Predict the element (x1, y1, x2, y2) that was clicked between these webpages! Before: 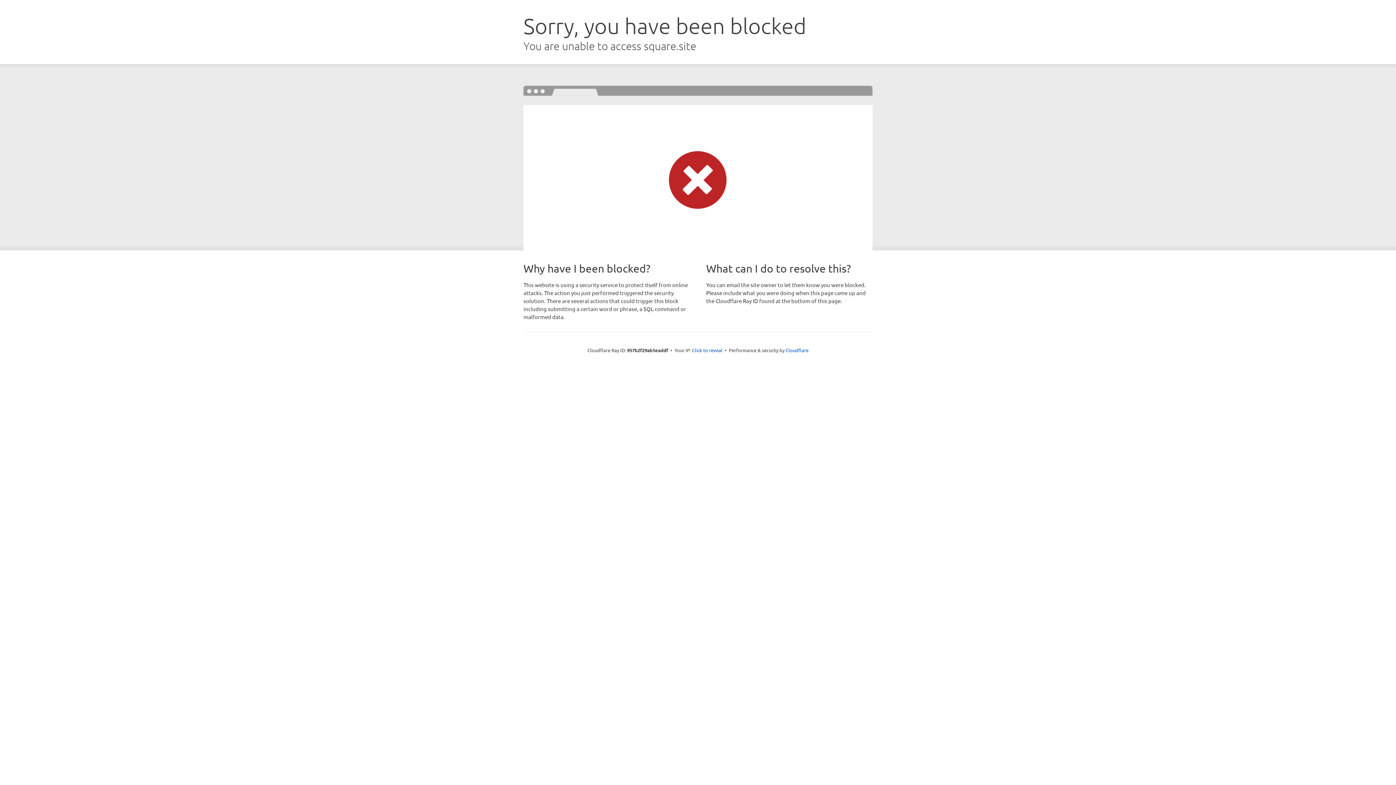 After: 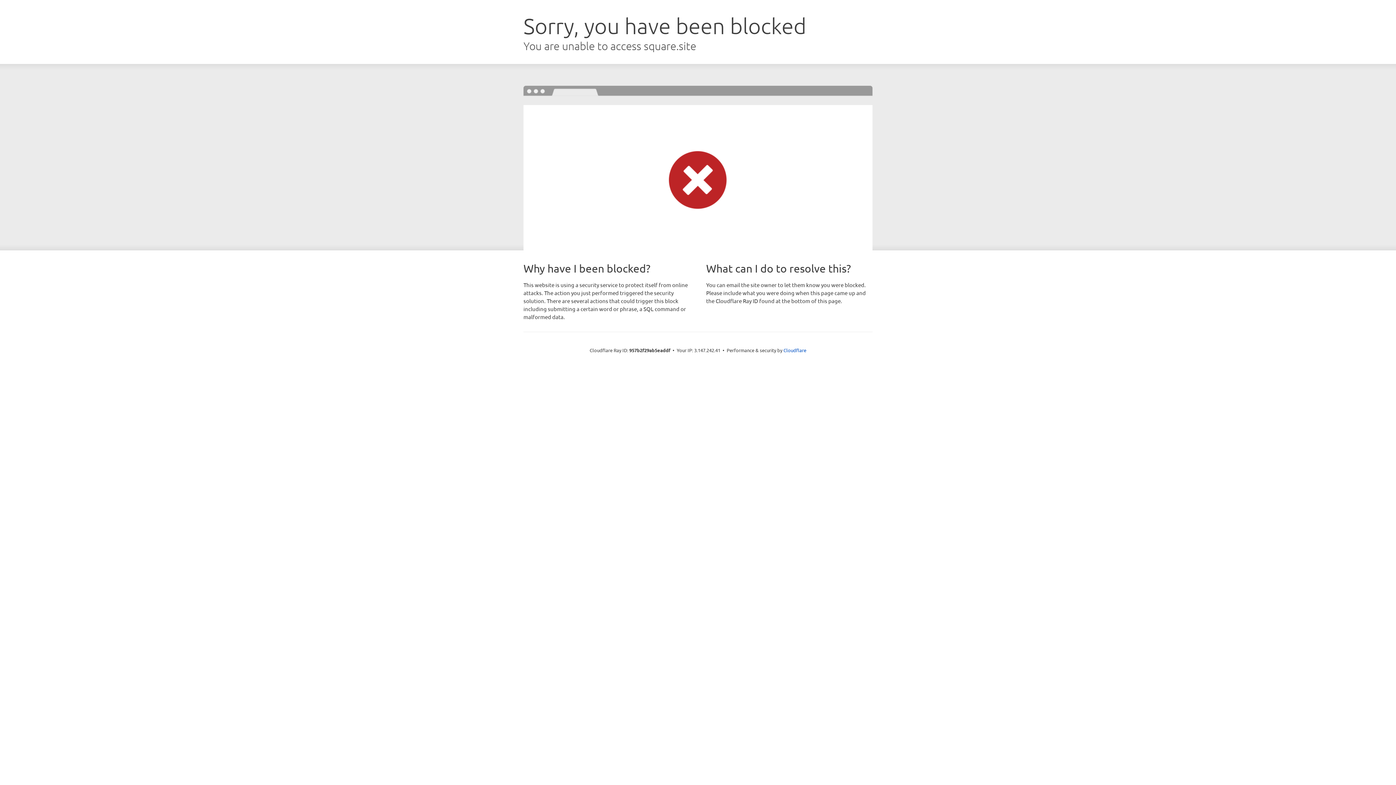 Action: bbox: (692, 346, 722, 353) label: Click to reveal